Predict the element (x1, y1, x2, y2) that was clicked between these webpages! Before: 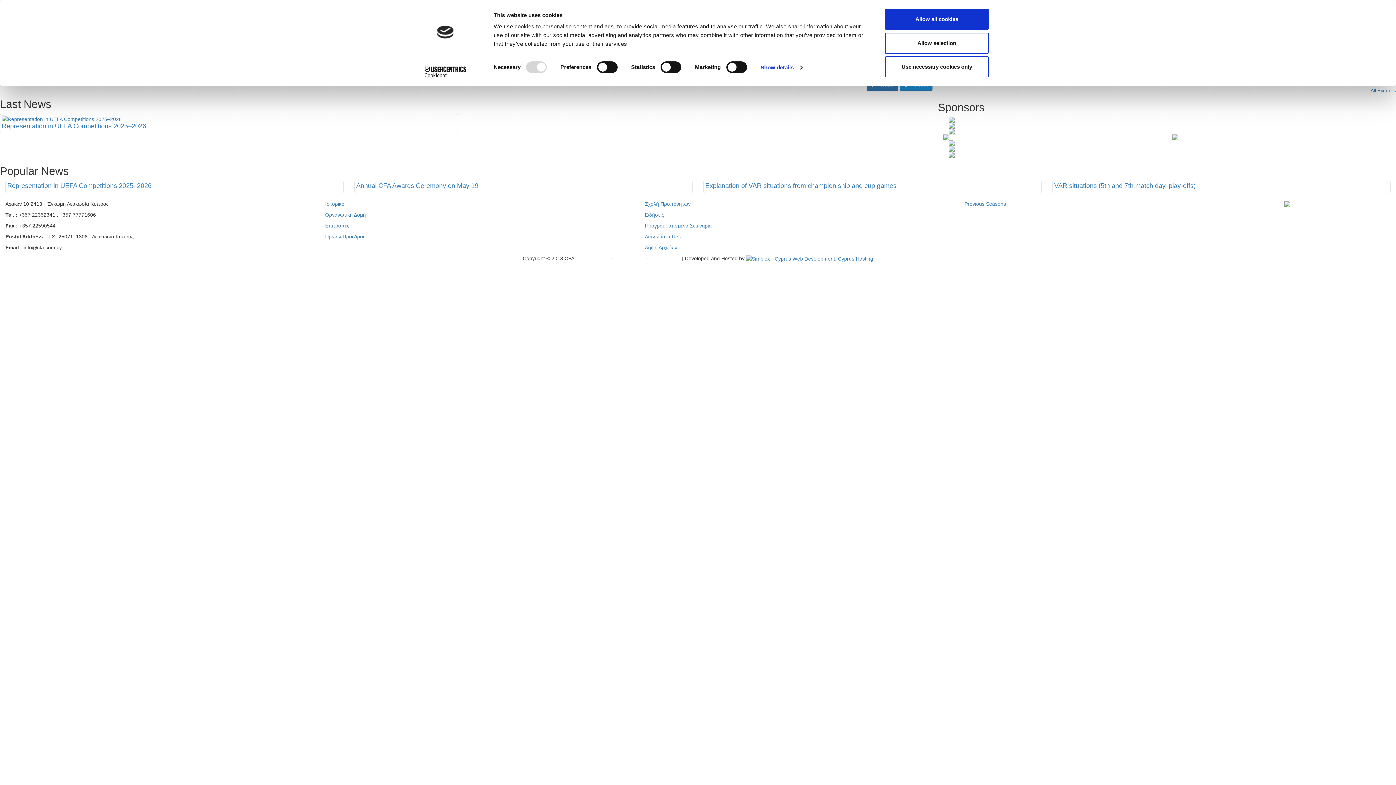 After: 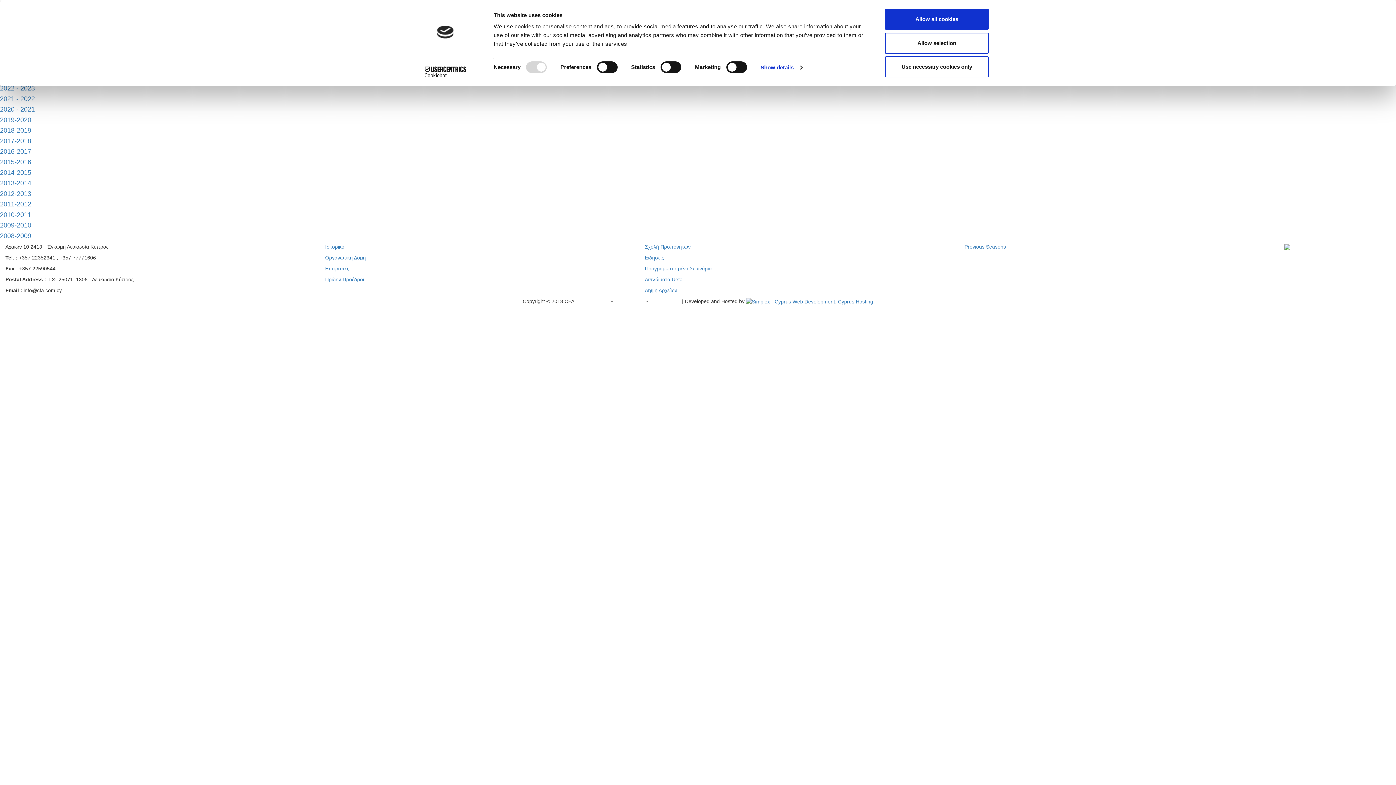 Action: label: Previous Seasons bbox: (964, 201, 1006, 206)